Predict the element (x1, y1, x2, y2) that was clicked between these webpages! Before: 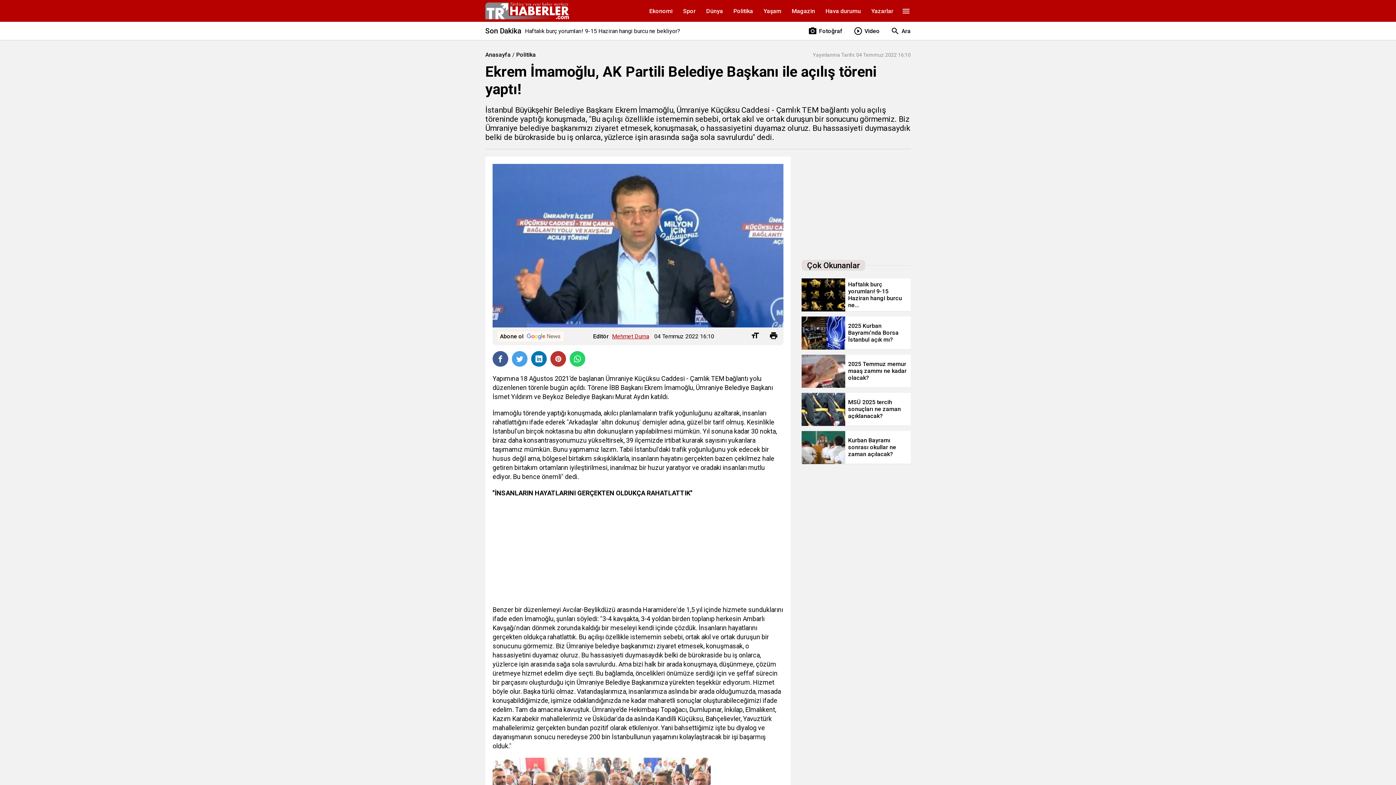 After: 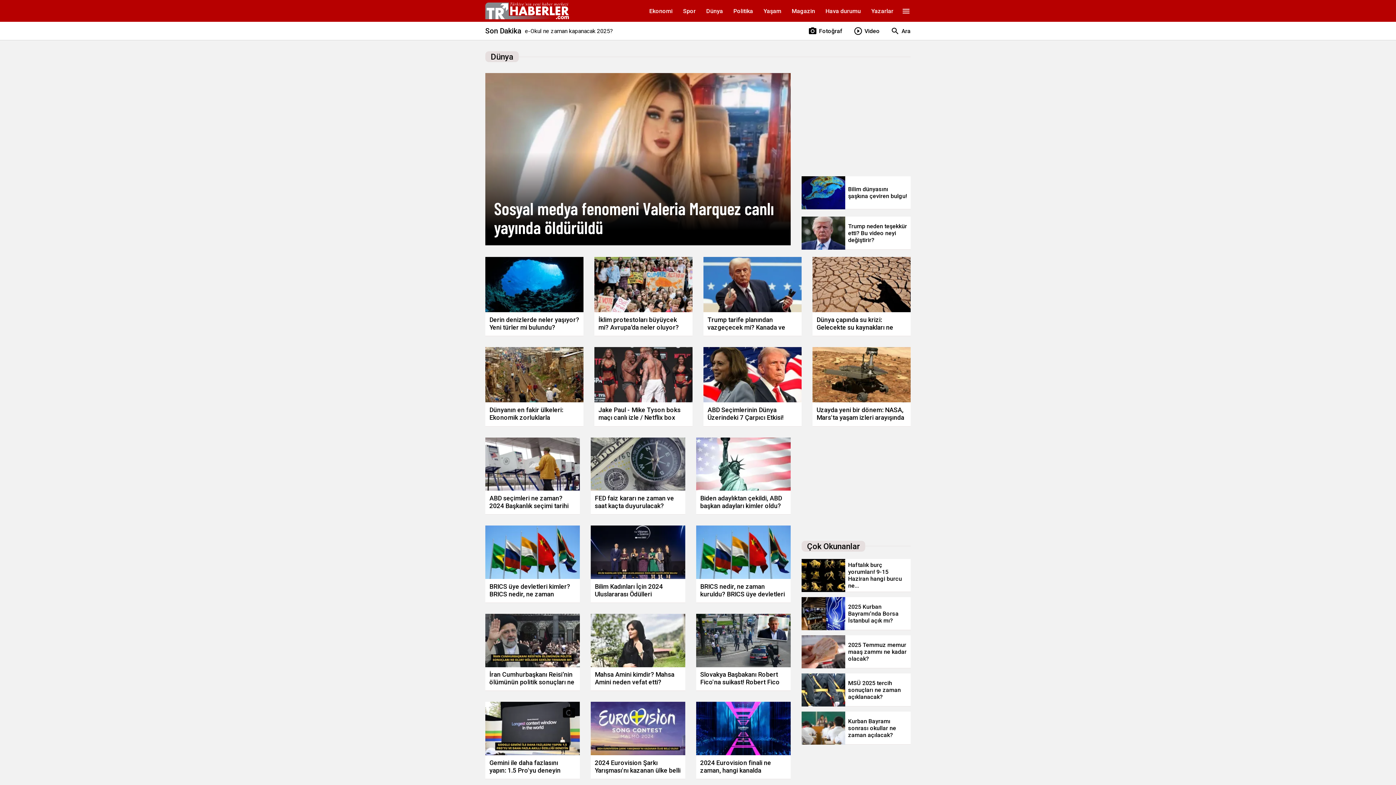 Action: label: Dünya bbox: (701, 7, 728, 14)